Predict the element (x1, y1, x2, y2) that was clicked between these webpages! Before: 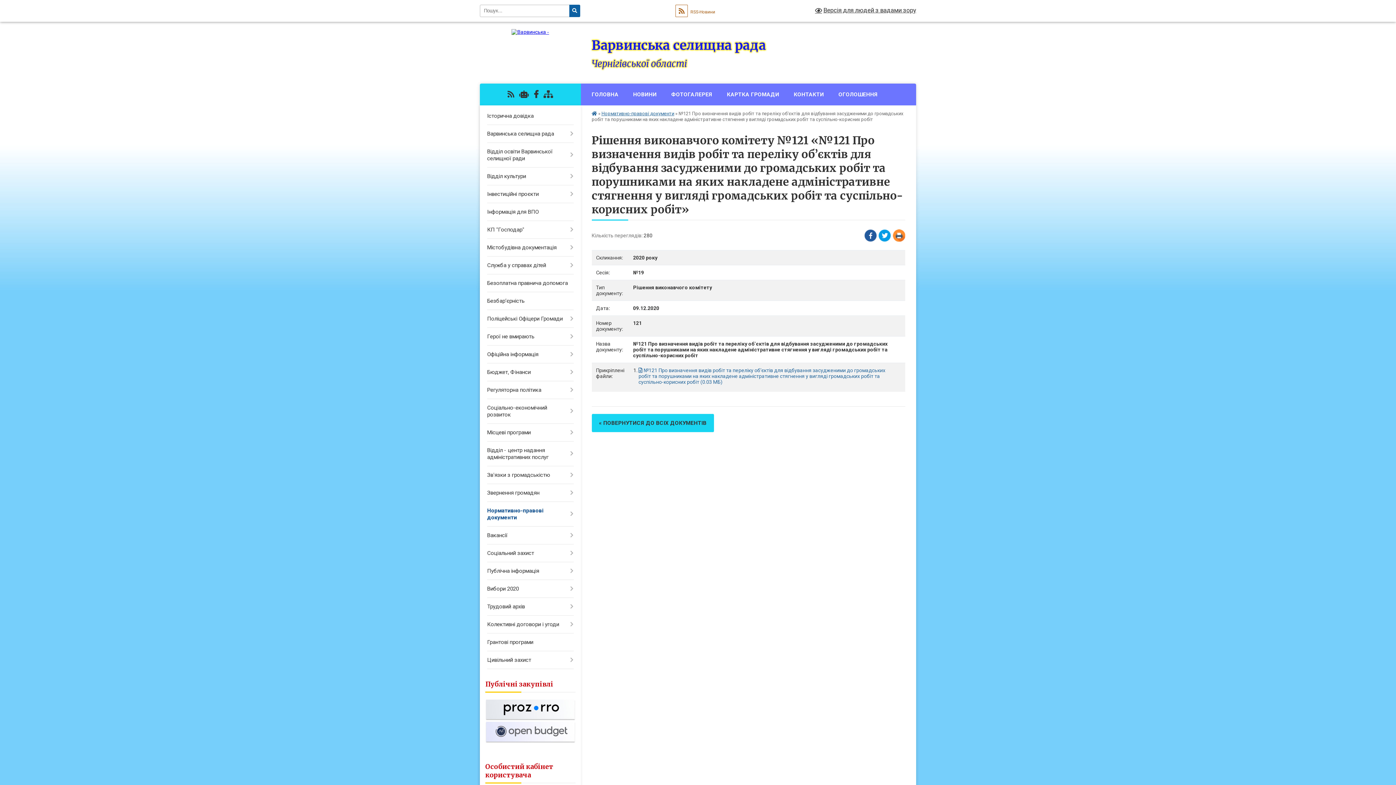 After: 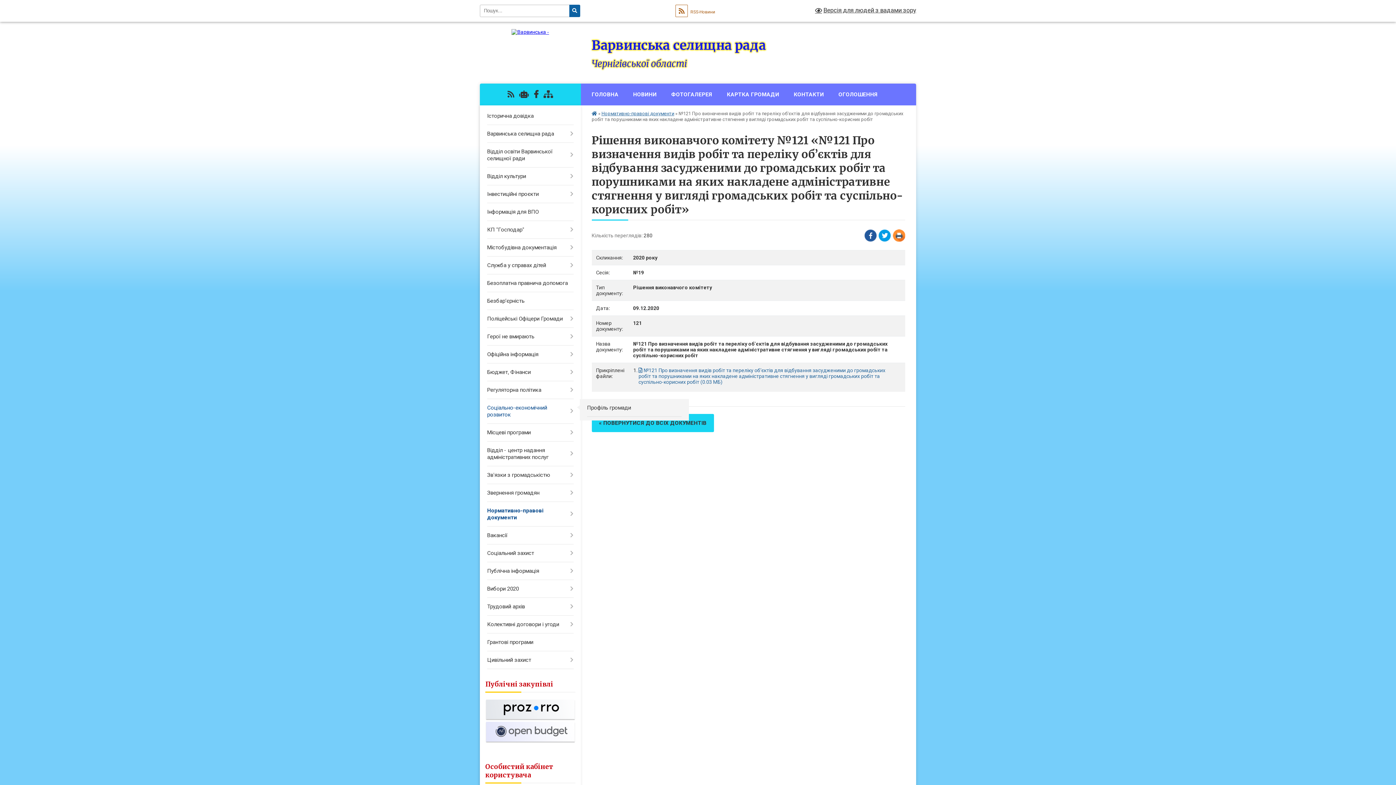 Action: bbox: (480, 399, 580, 424) label: Соціально-економічний розвиток